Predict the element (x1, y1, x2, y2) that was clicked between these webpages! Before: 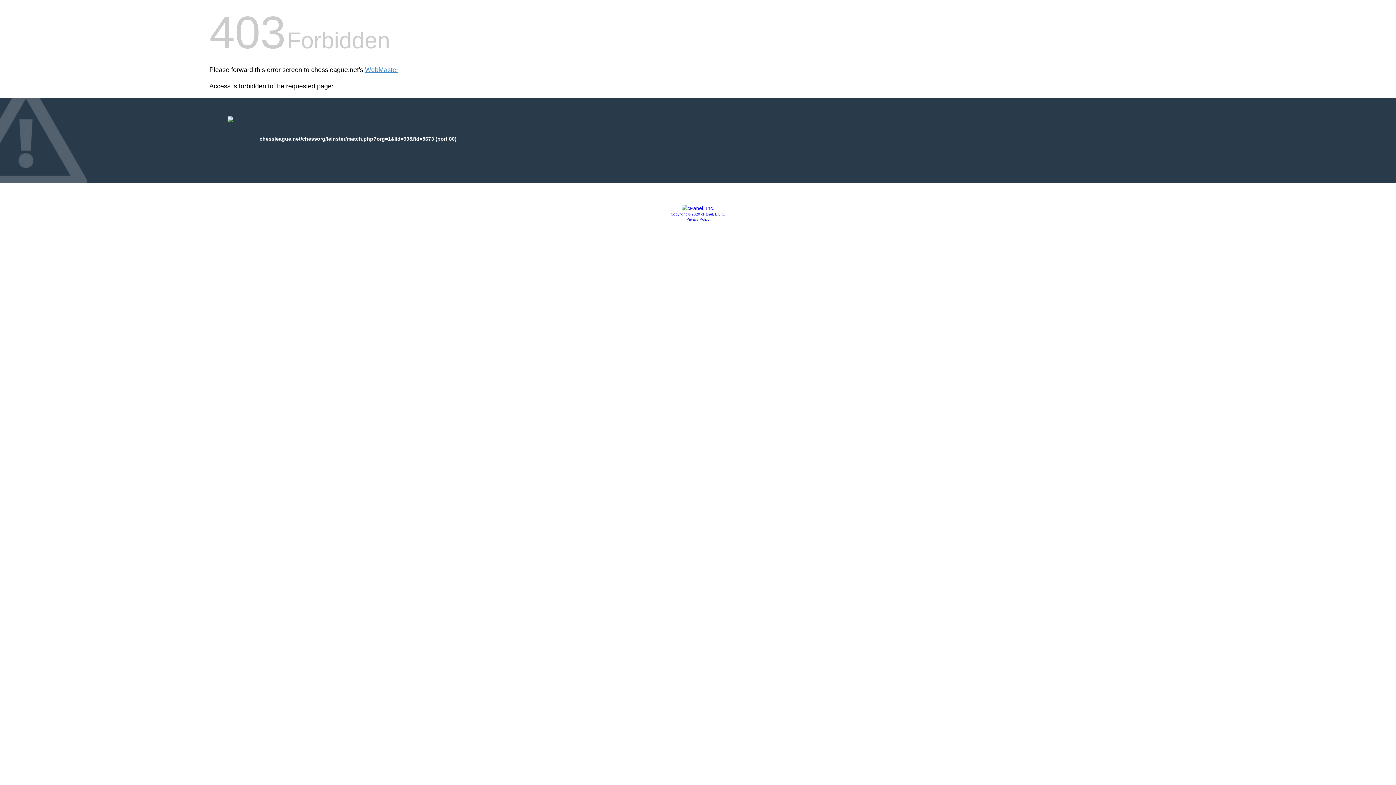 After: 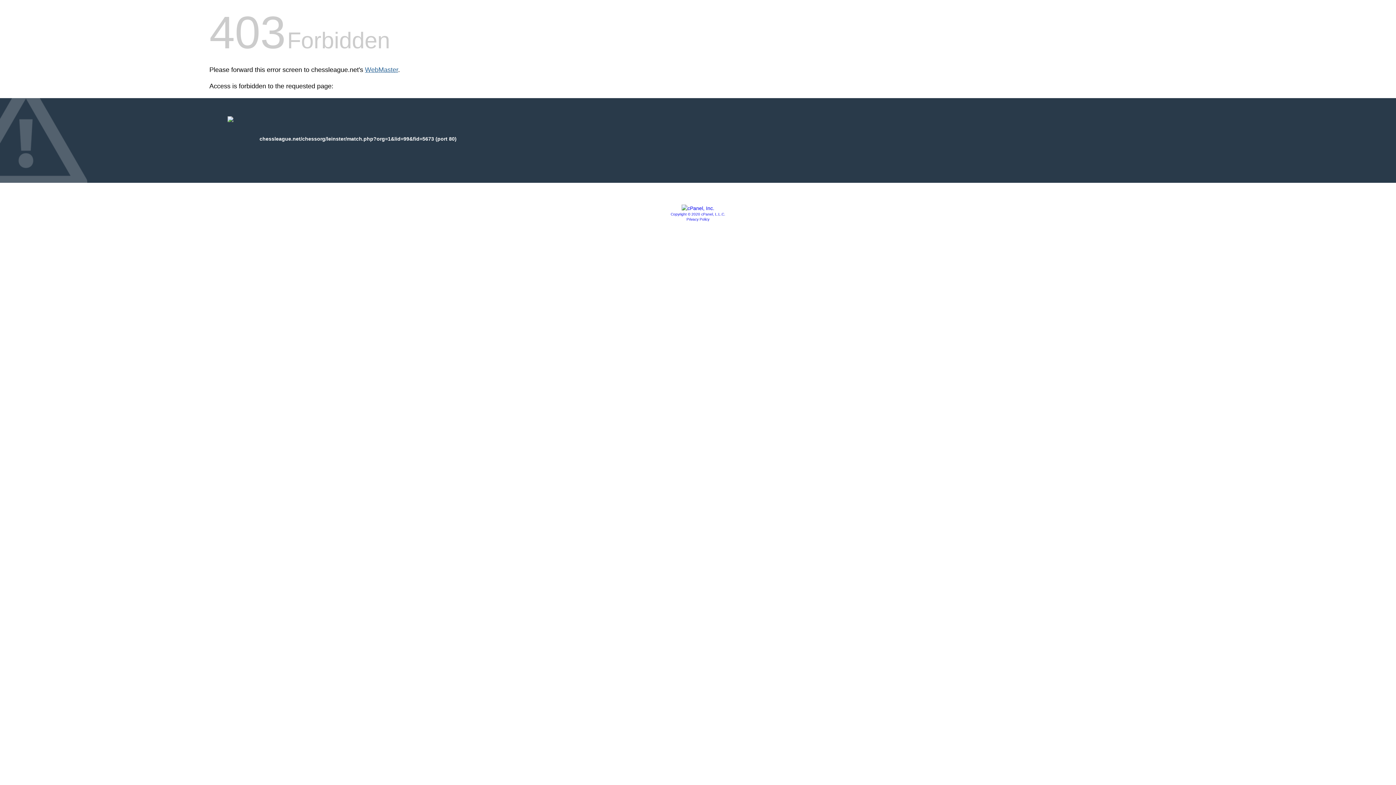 Action: label: WebMaster bbox: (365, 66, 398, 73)